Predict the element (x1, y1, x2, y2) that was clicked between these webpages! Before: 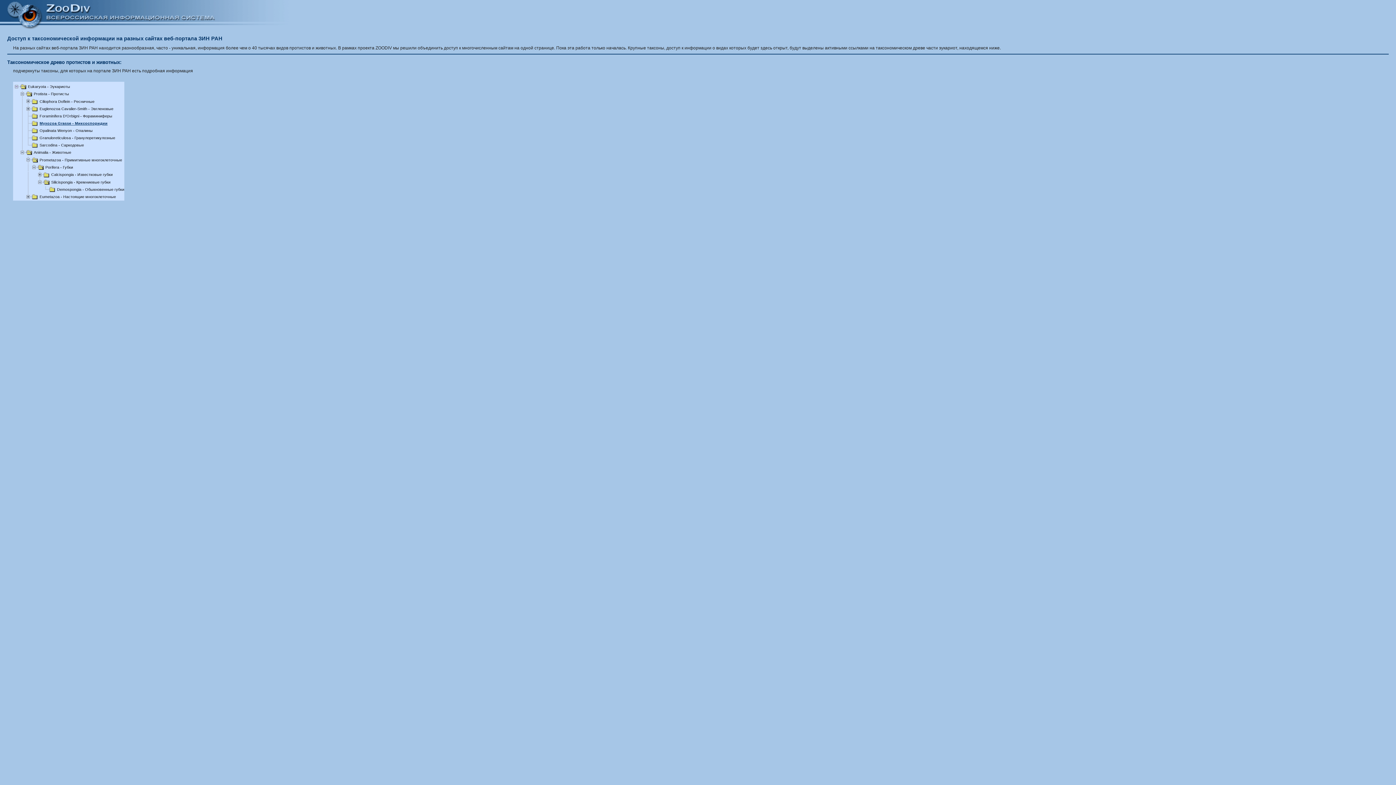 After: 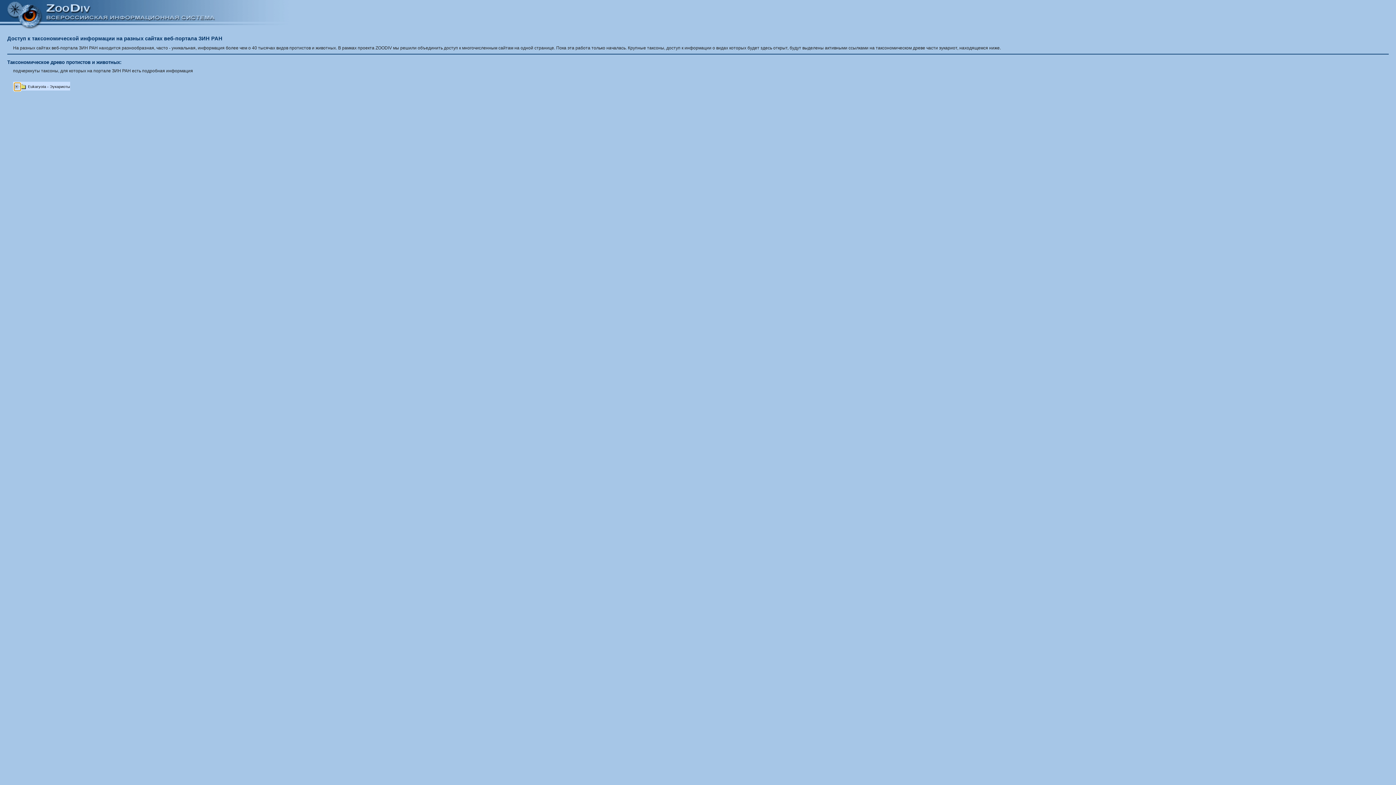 Action: bbox: (14, 84, 20, 89)